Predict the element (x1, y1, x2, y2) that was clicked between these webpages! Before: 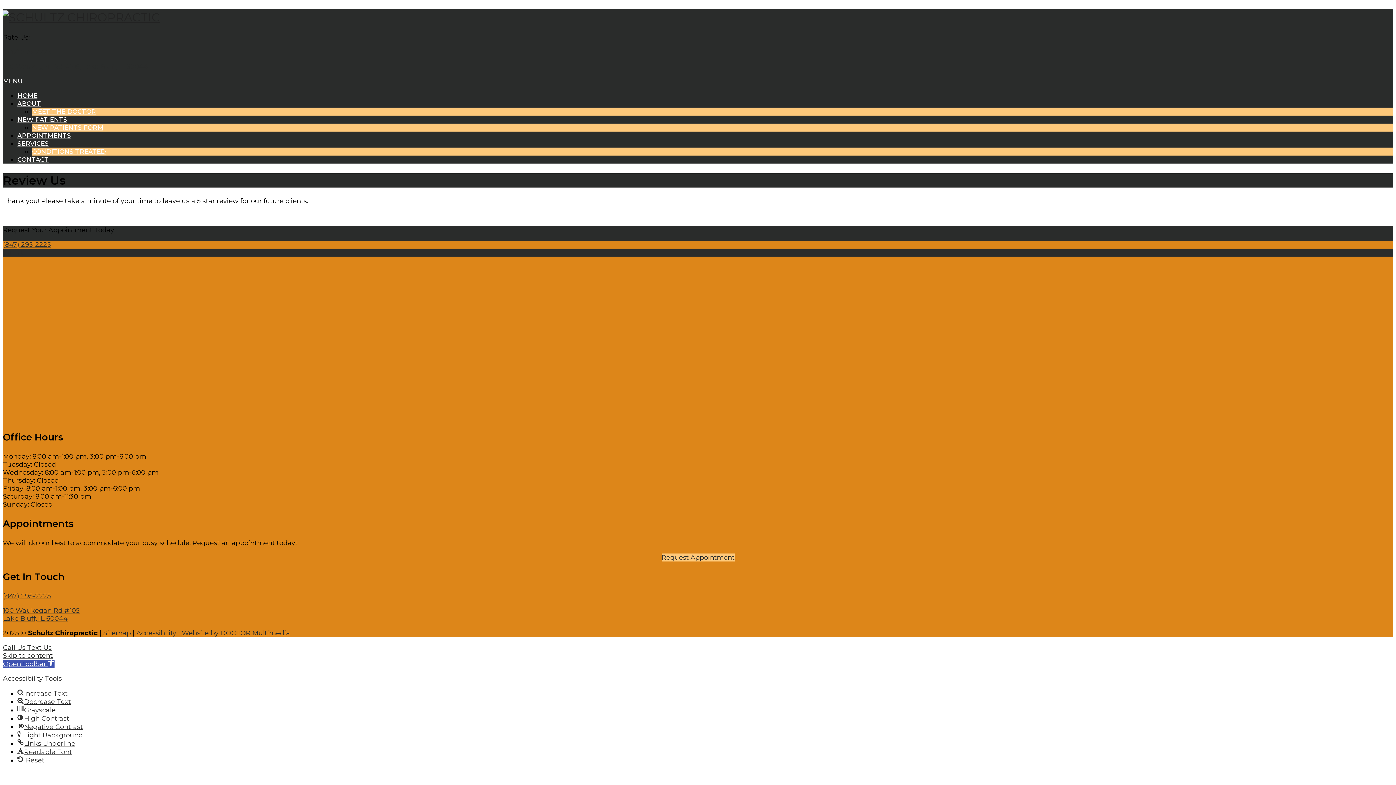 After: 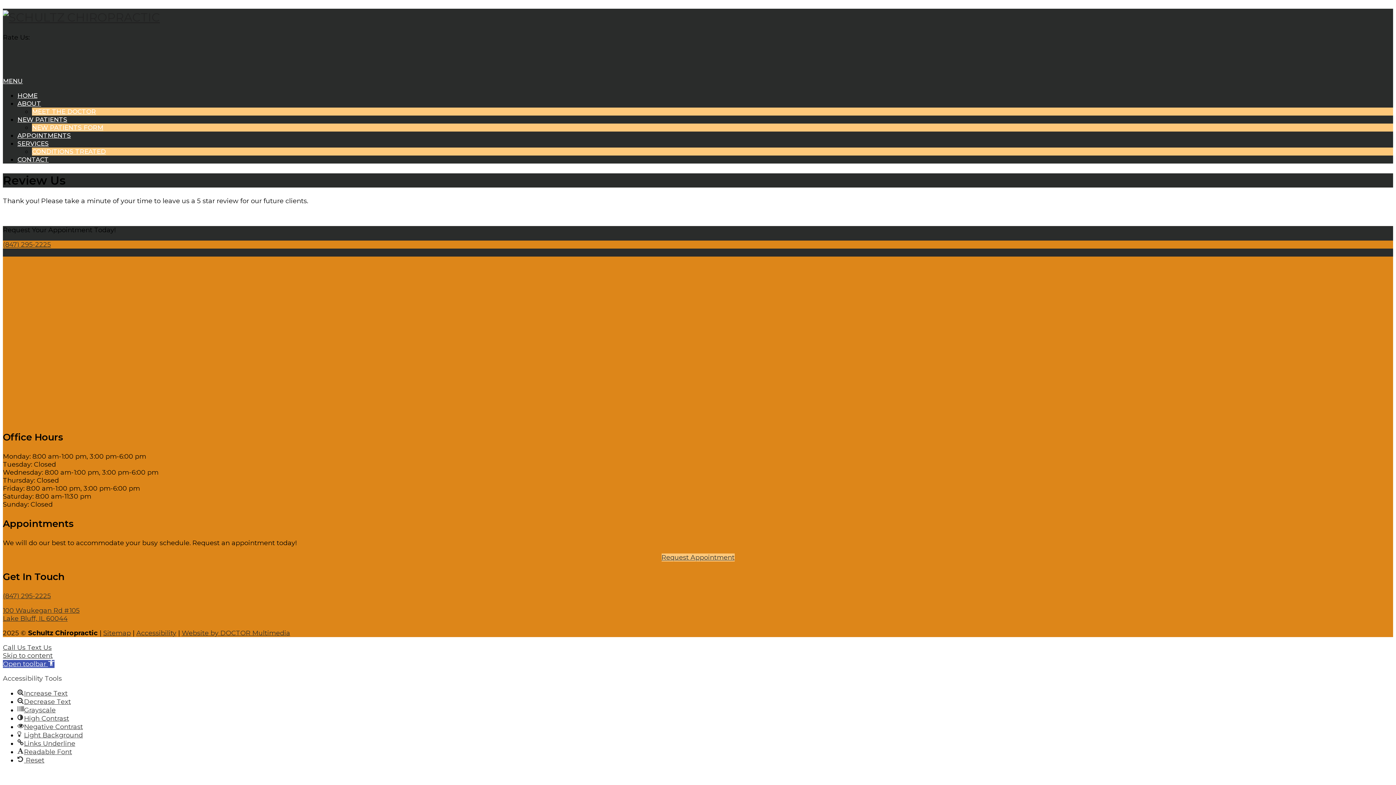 Action: bbox: (2, 240, 50, 248) label: (847) 295-2225